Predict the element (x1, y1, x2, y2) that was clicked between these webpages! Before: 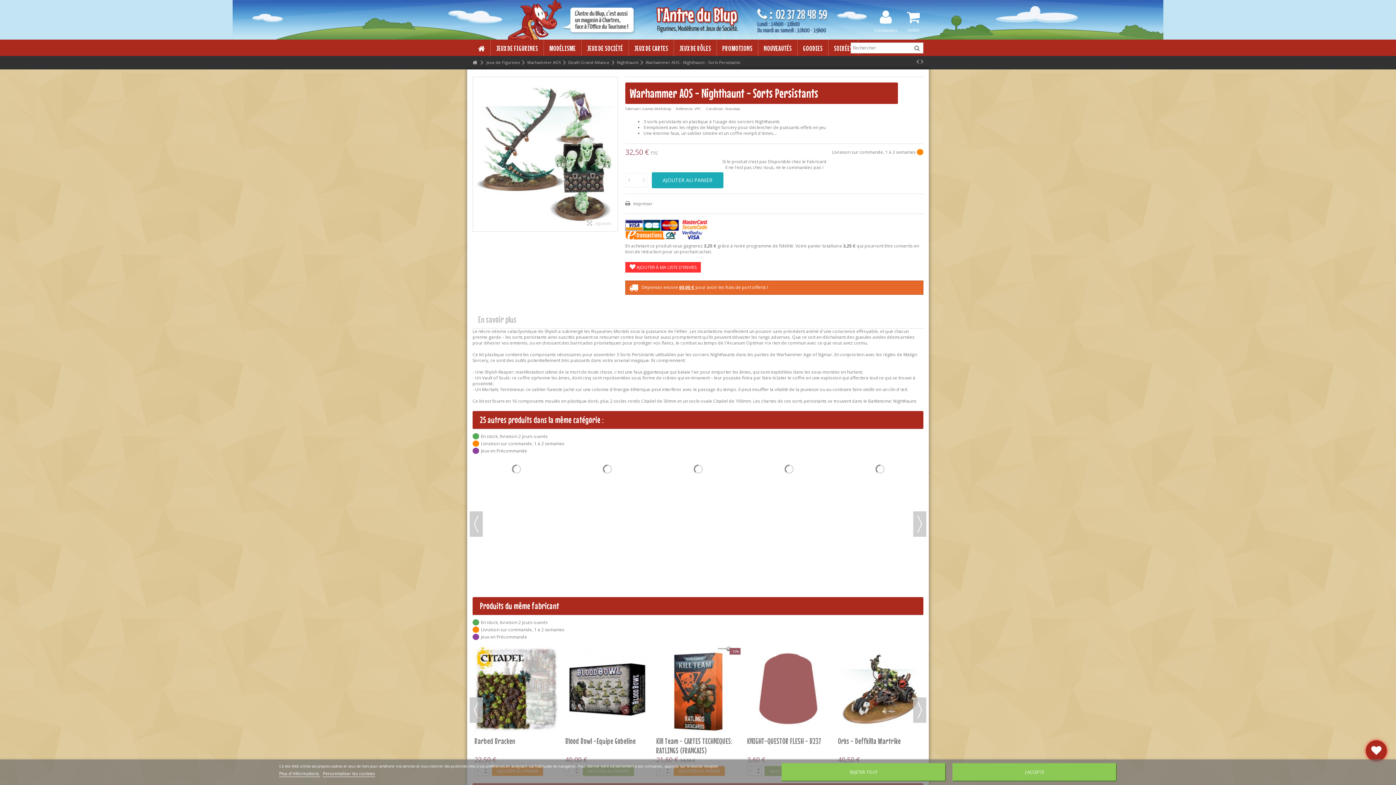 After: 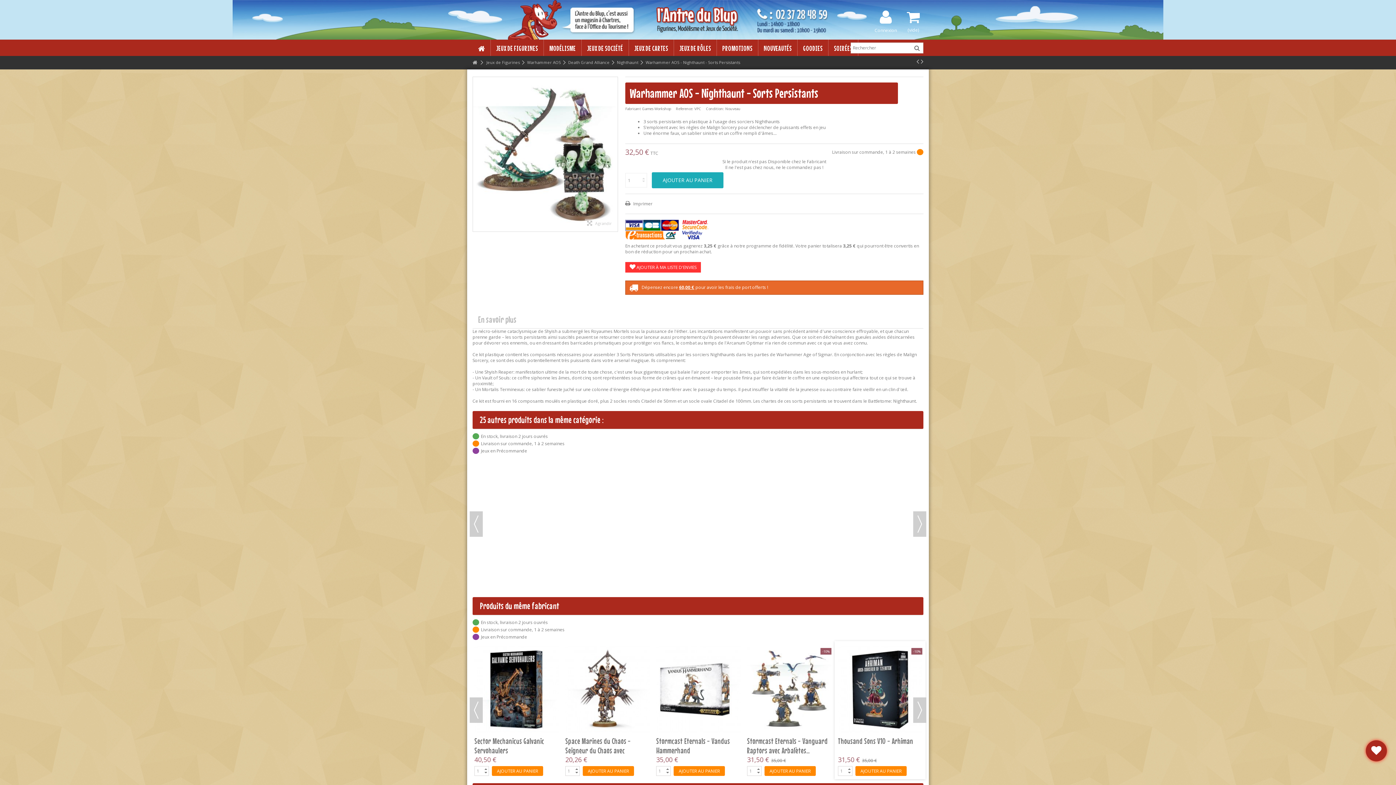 Action: label: REJETER TOUT bbox: (781, 763, 946, 781)